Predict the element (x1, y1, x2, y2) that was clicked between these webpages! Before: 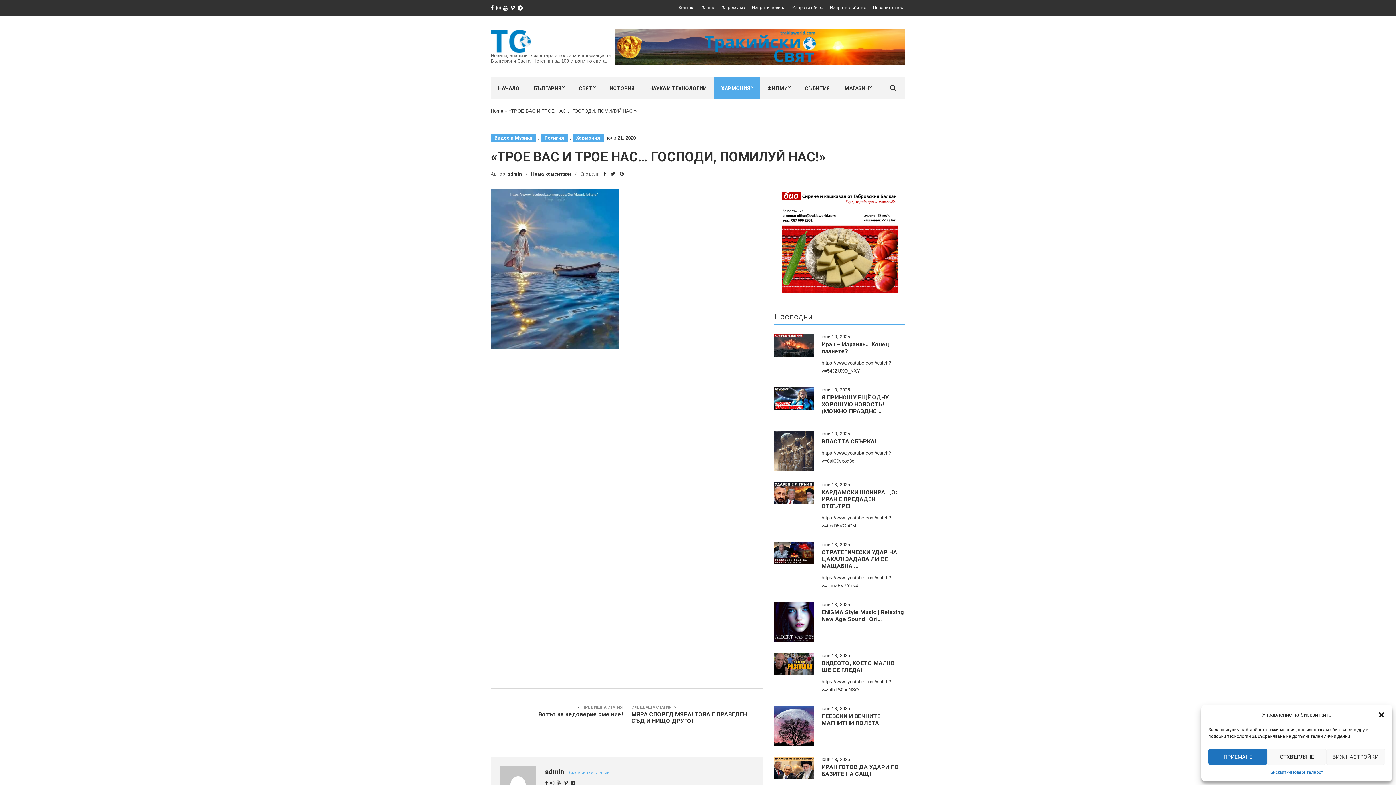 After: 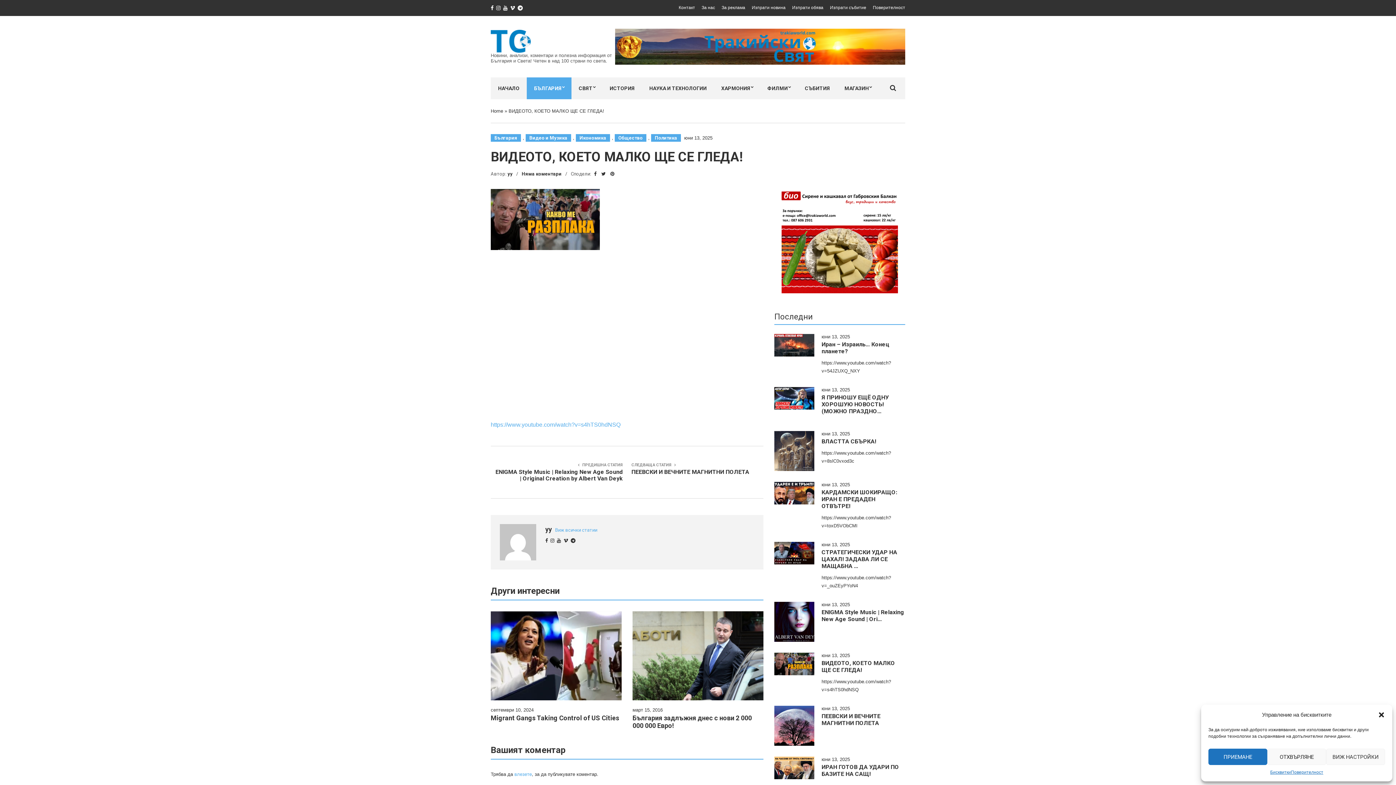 Action: bbox: (774, 661, 814, 666)